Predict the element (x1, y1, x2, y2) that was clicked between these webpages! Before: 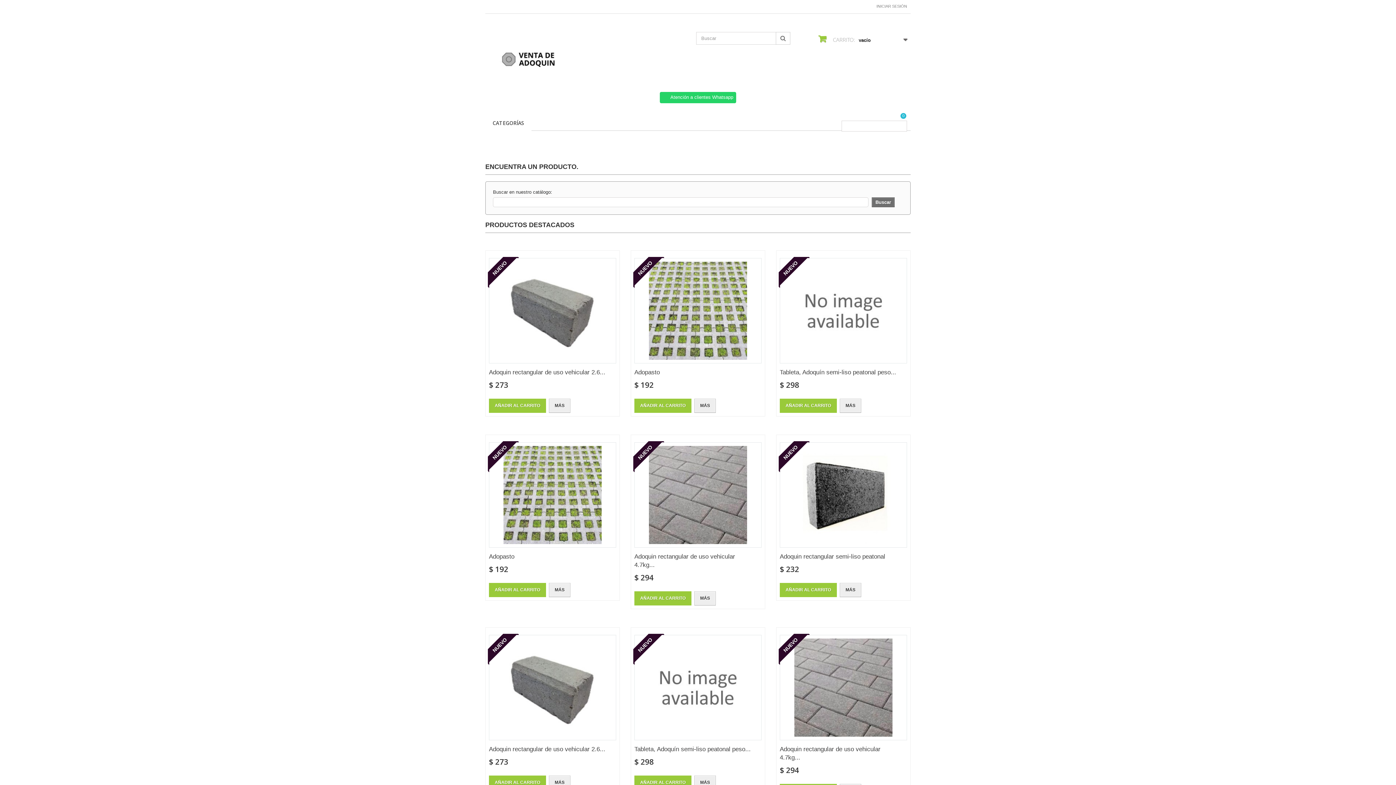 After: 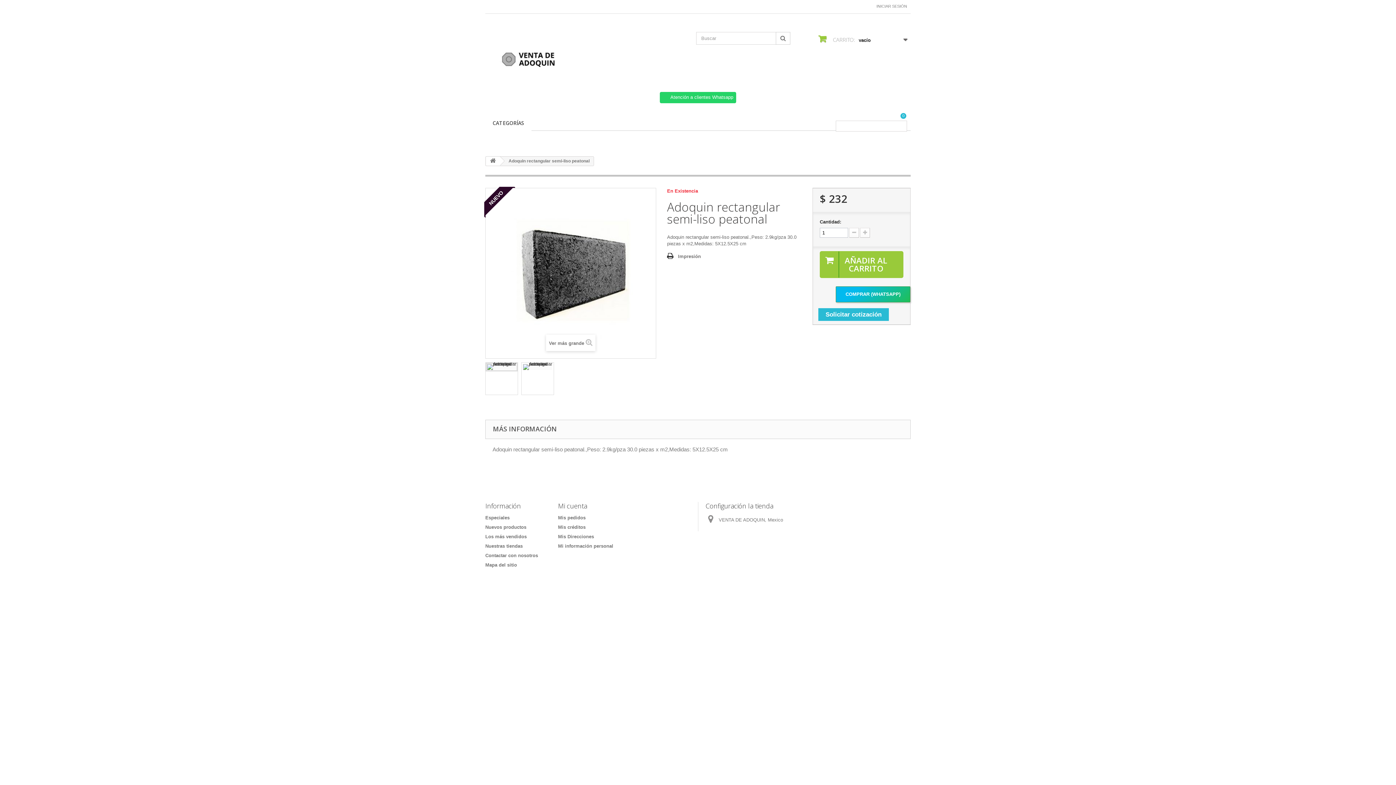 Action: bbox: (839, 583, 861, 597) label: MÁS